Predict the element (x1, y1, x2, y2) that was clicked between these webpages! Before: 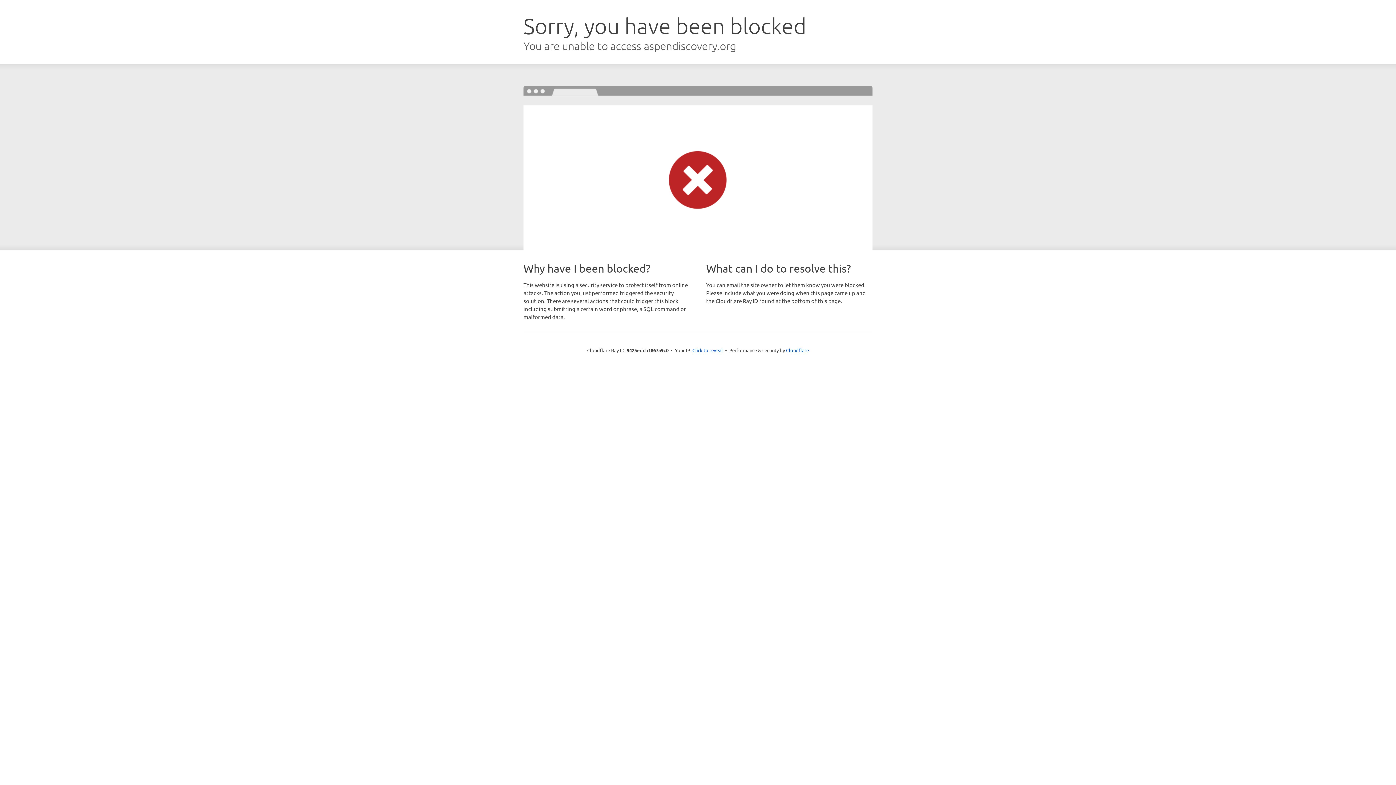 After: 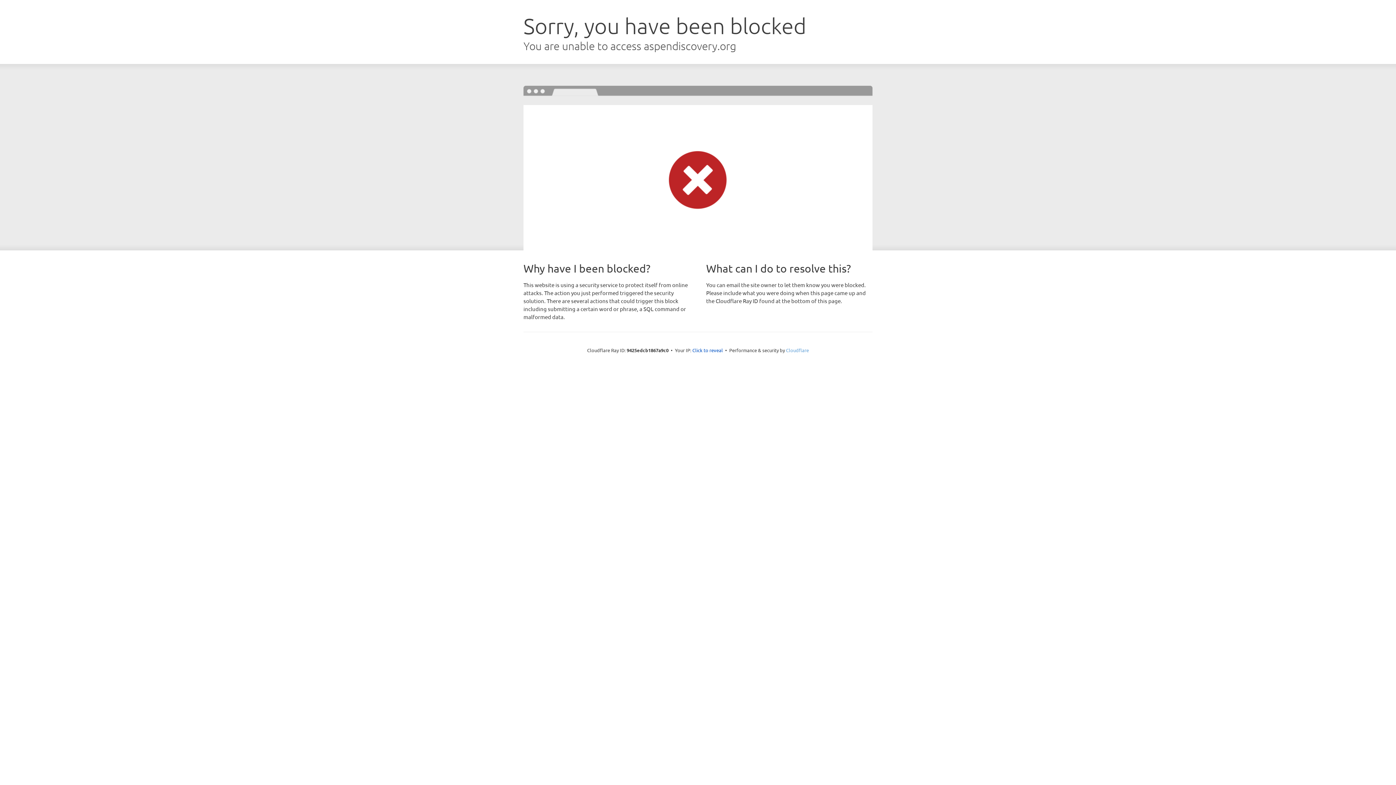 Action: label: Cloudflare bbox: (786, 347, 809, 353)